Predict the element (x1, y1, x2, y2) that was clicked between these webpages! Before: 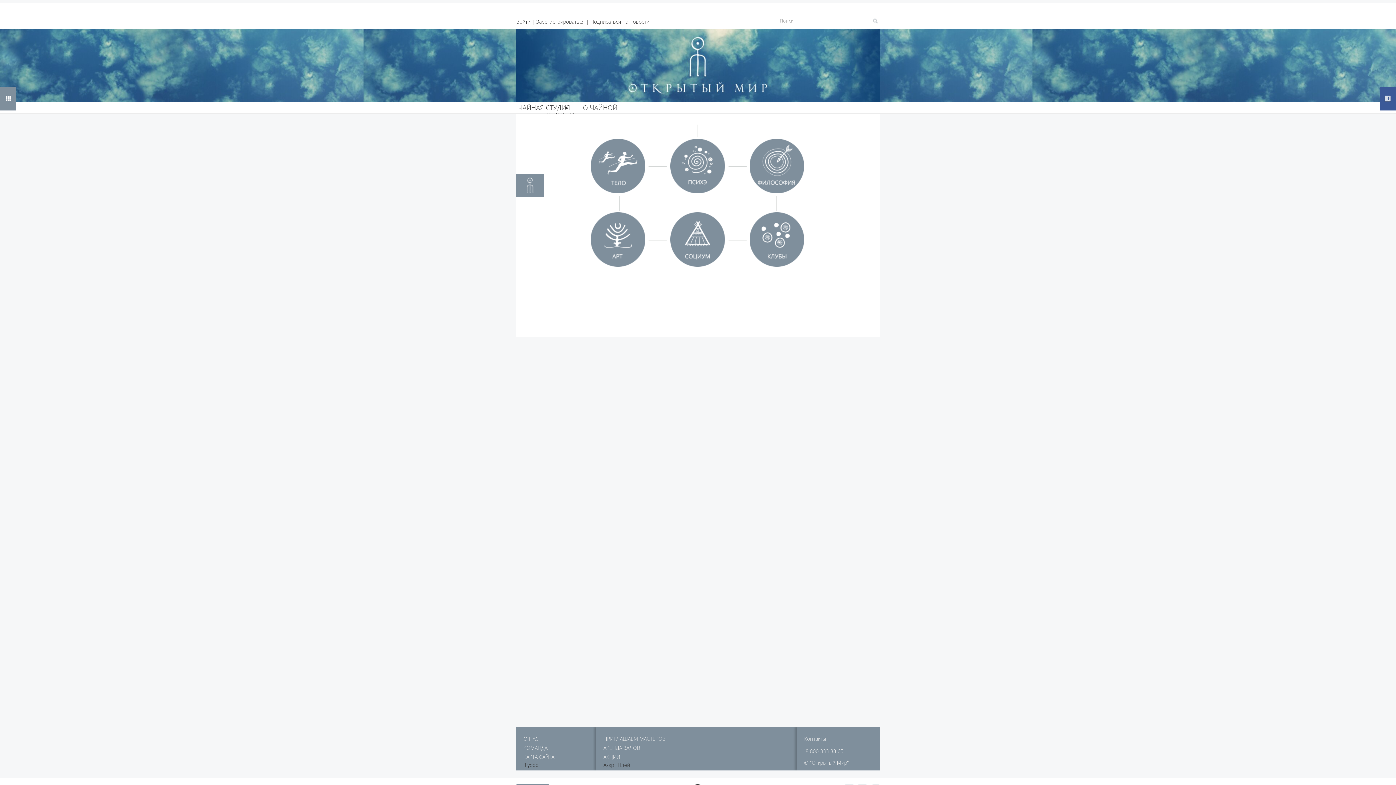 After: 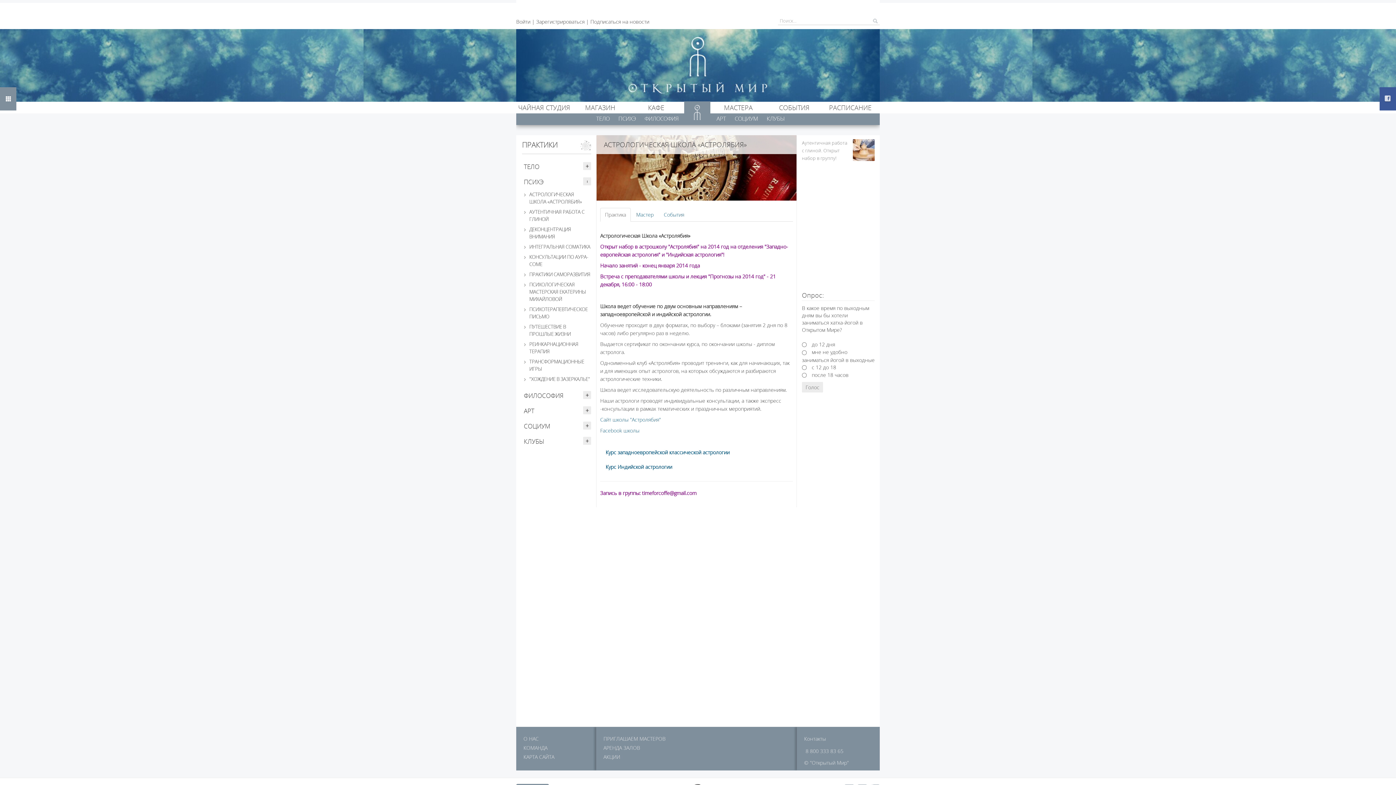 Action: bbox: (670, 138, 725, 193)